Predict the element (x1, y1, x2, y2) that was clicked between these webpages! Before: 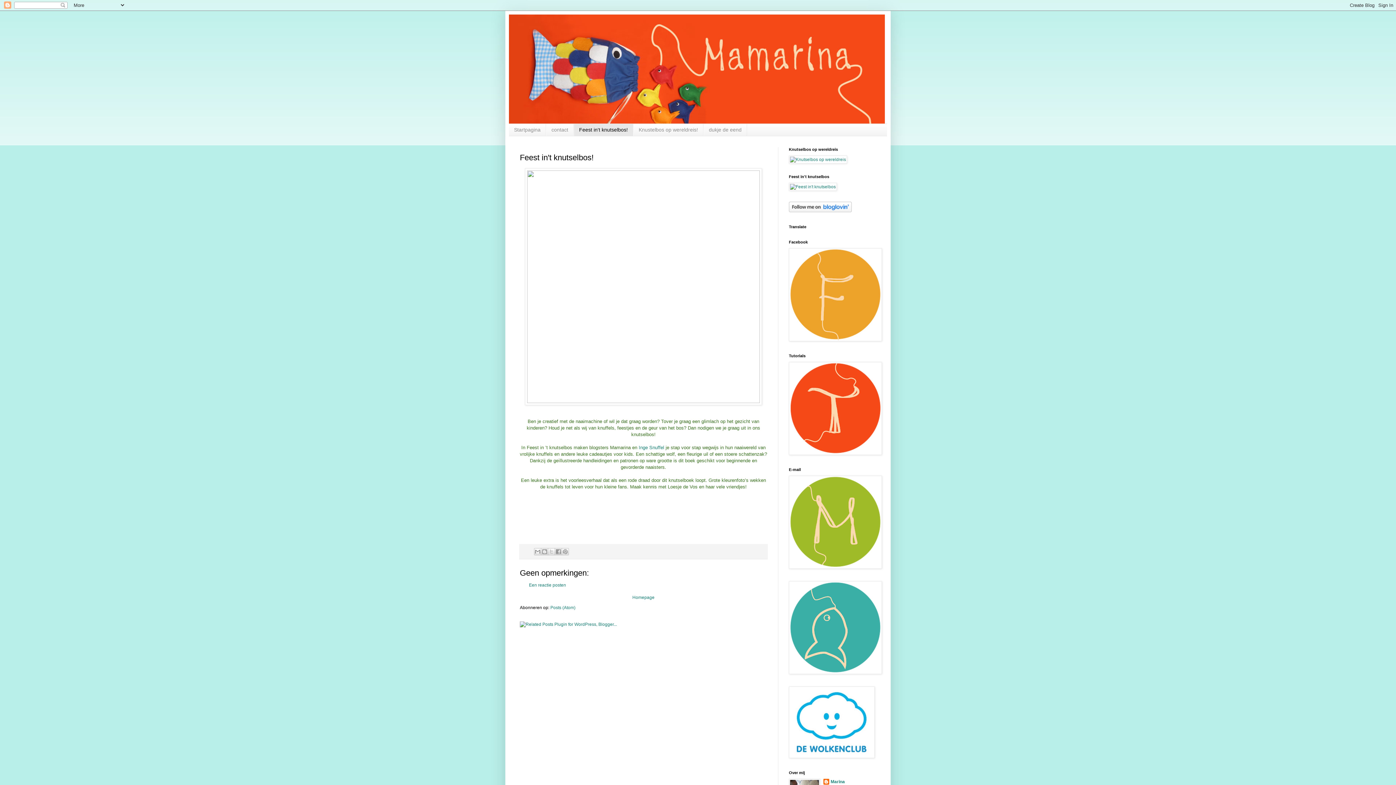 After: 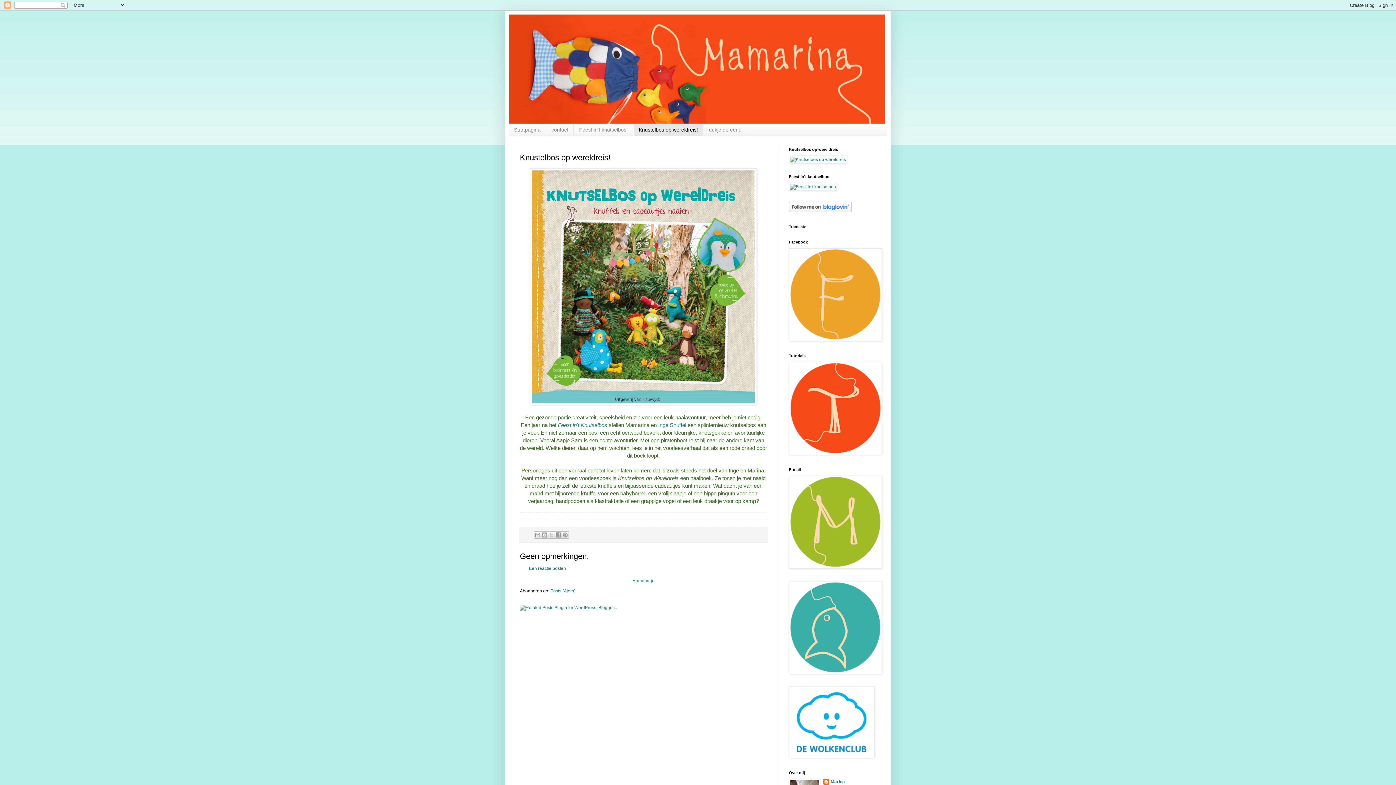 Action: bbox: (633, 124, 703, 135) label: Knustelbos op wereldreis!